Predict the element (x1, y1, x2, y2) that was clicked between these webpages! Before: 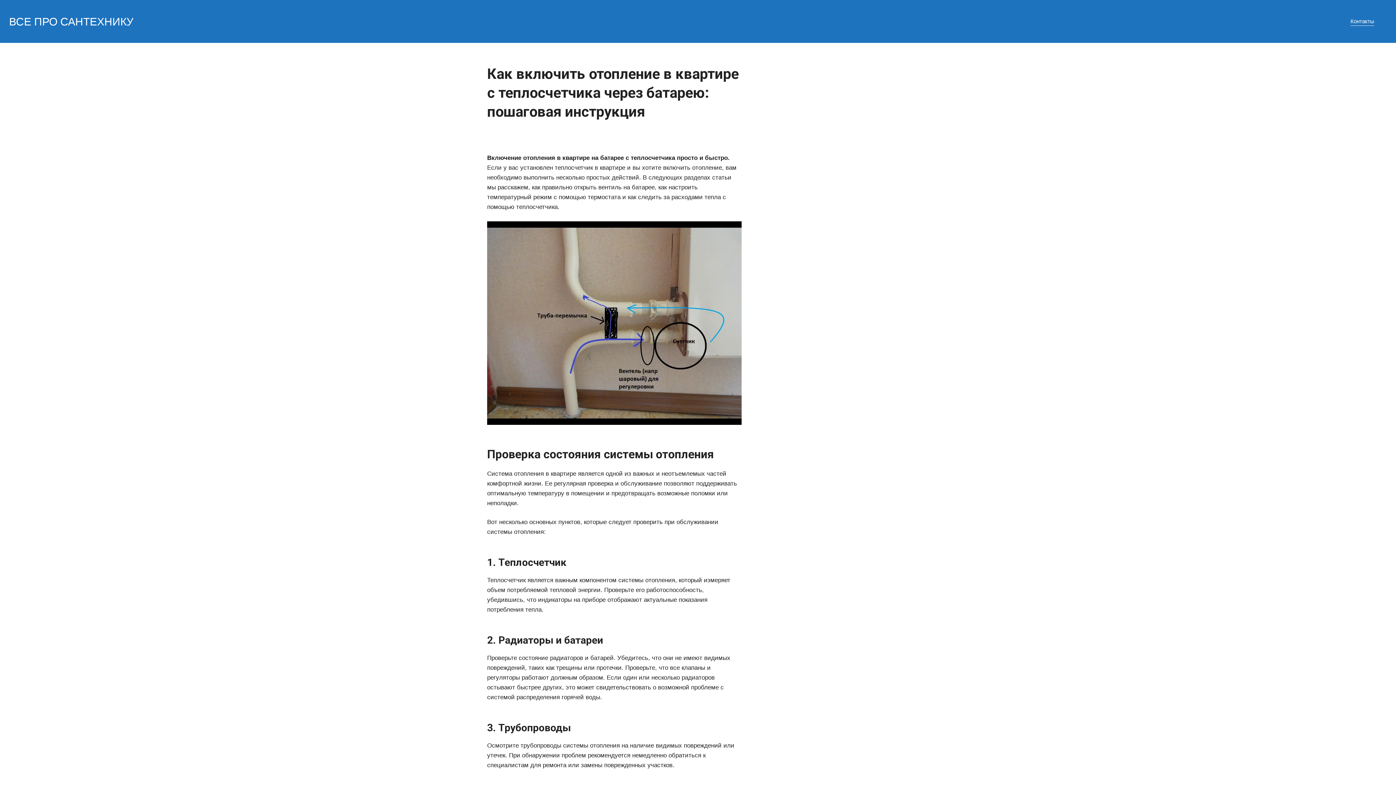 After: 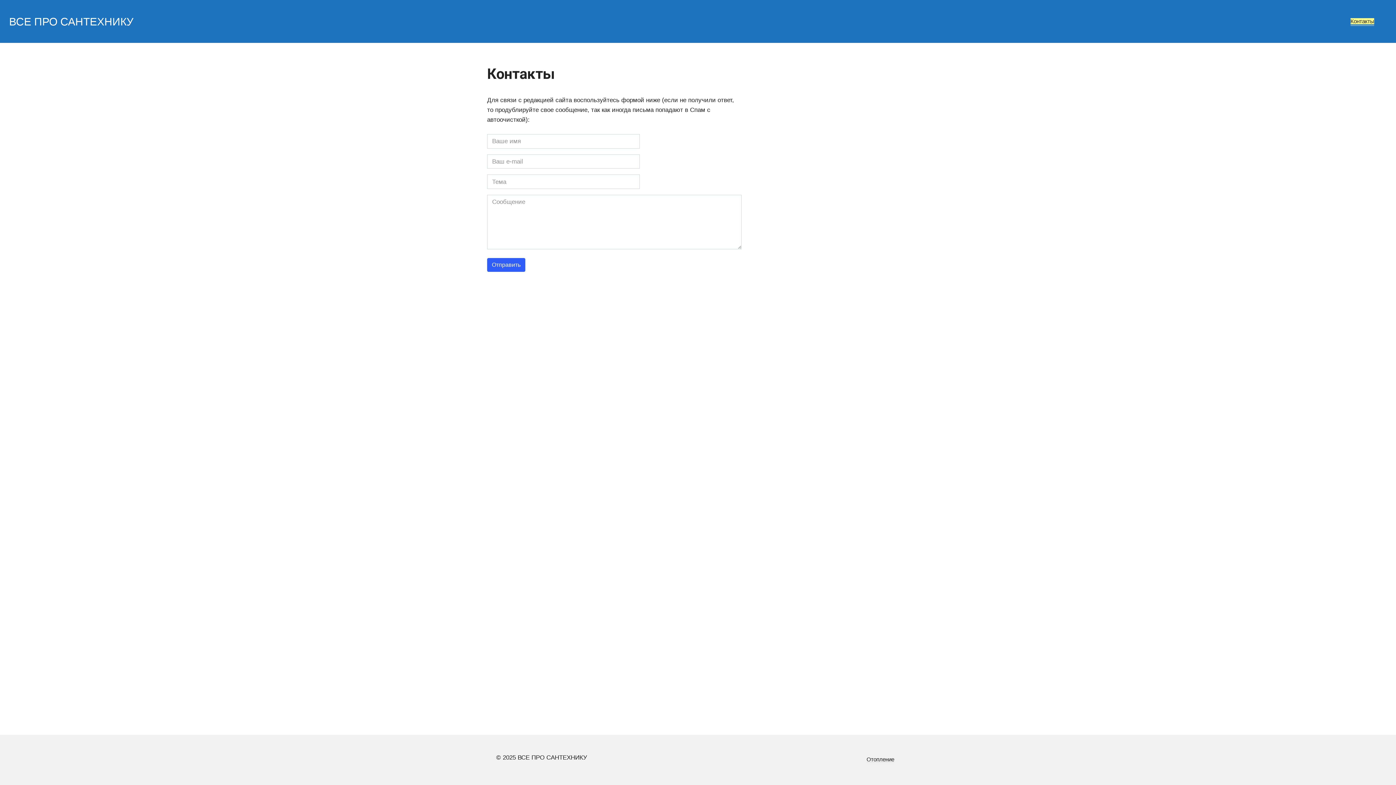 Action: label: Контакты bbox: (1350, 18, 1374, 24)